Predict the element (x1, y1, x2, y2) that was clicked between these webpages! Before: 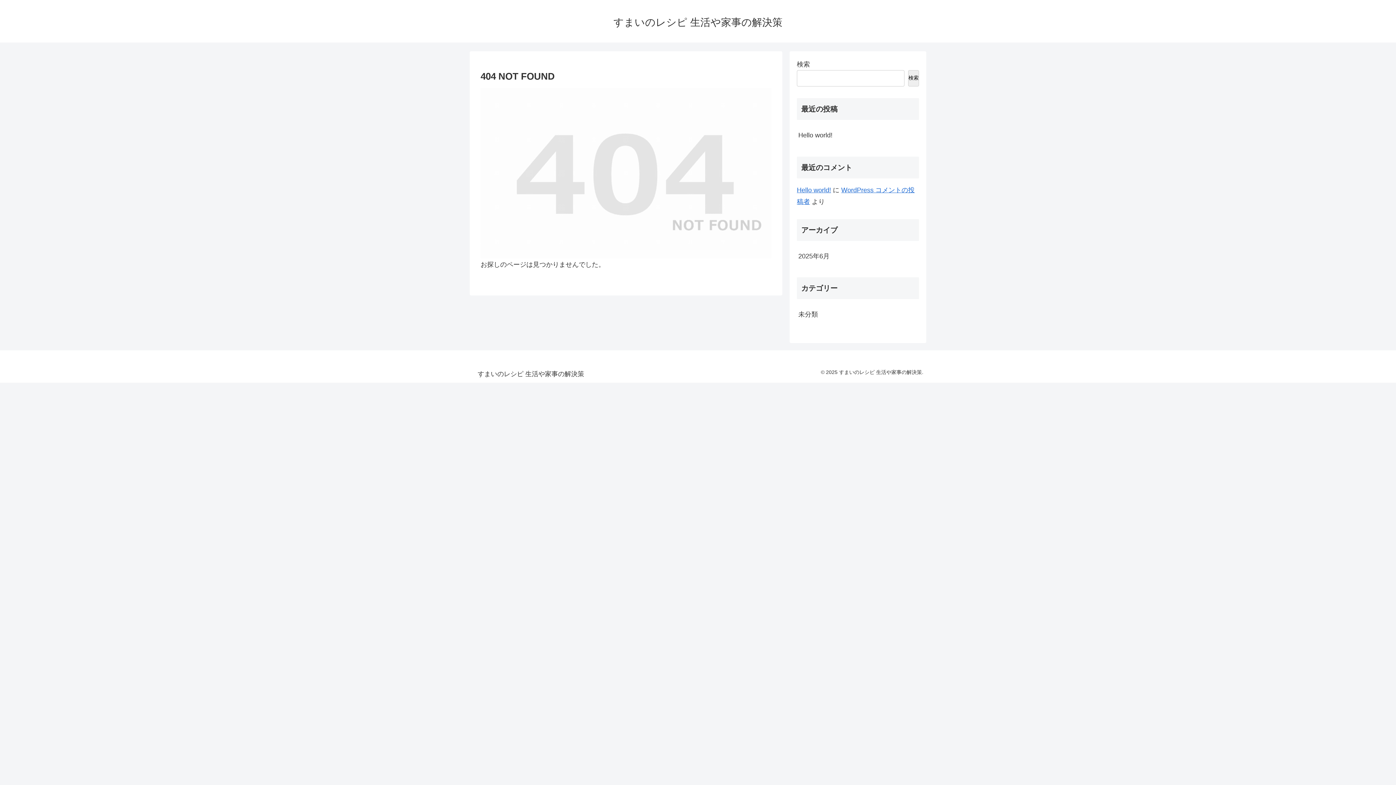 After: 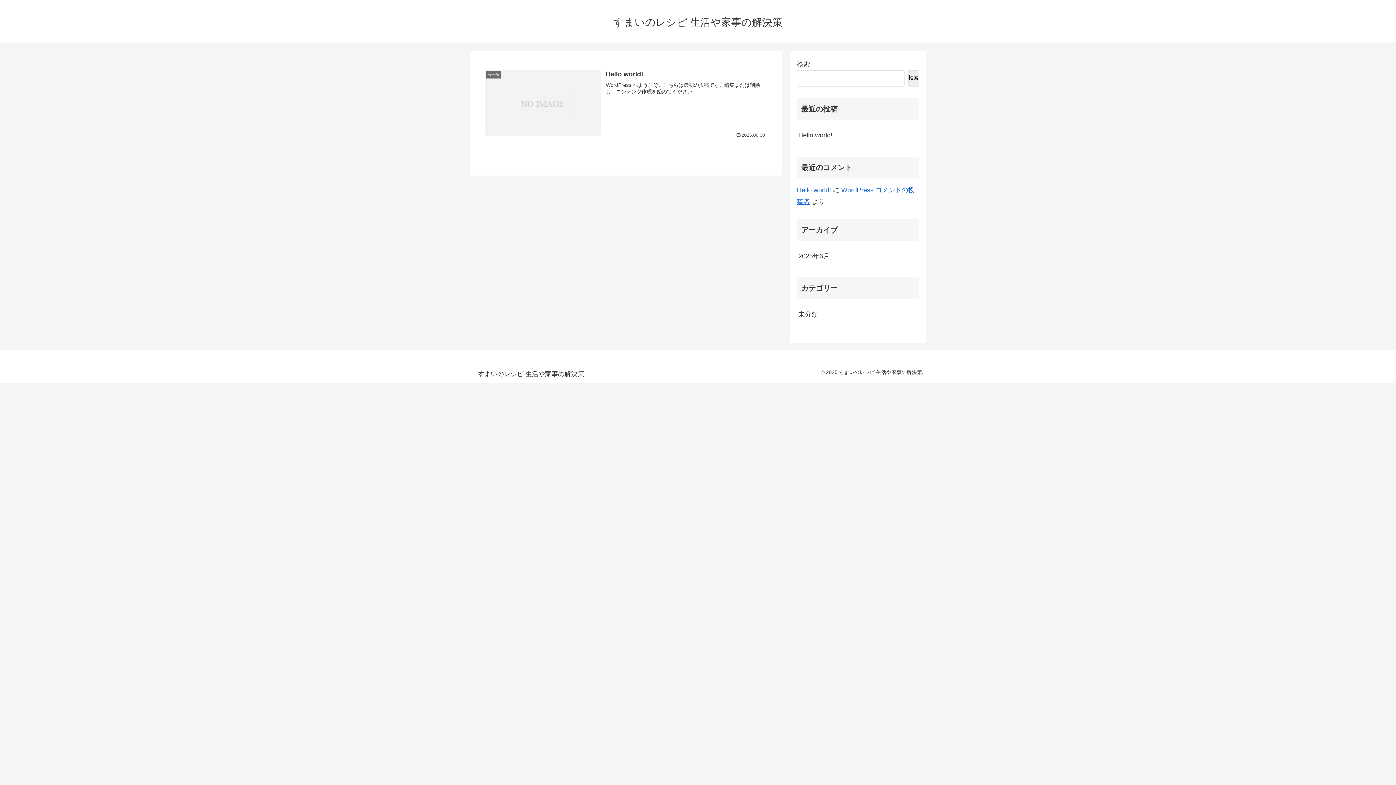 Action: label: すまいのレシピ 生活や家事の解決策 bbox: (607, 19, 789, 27)